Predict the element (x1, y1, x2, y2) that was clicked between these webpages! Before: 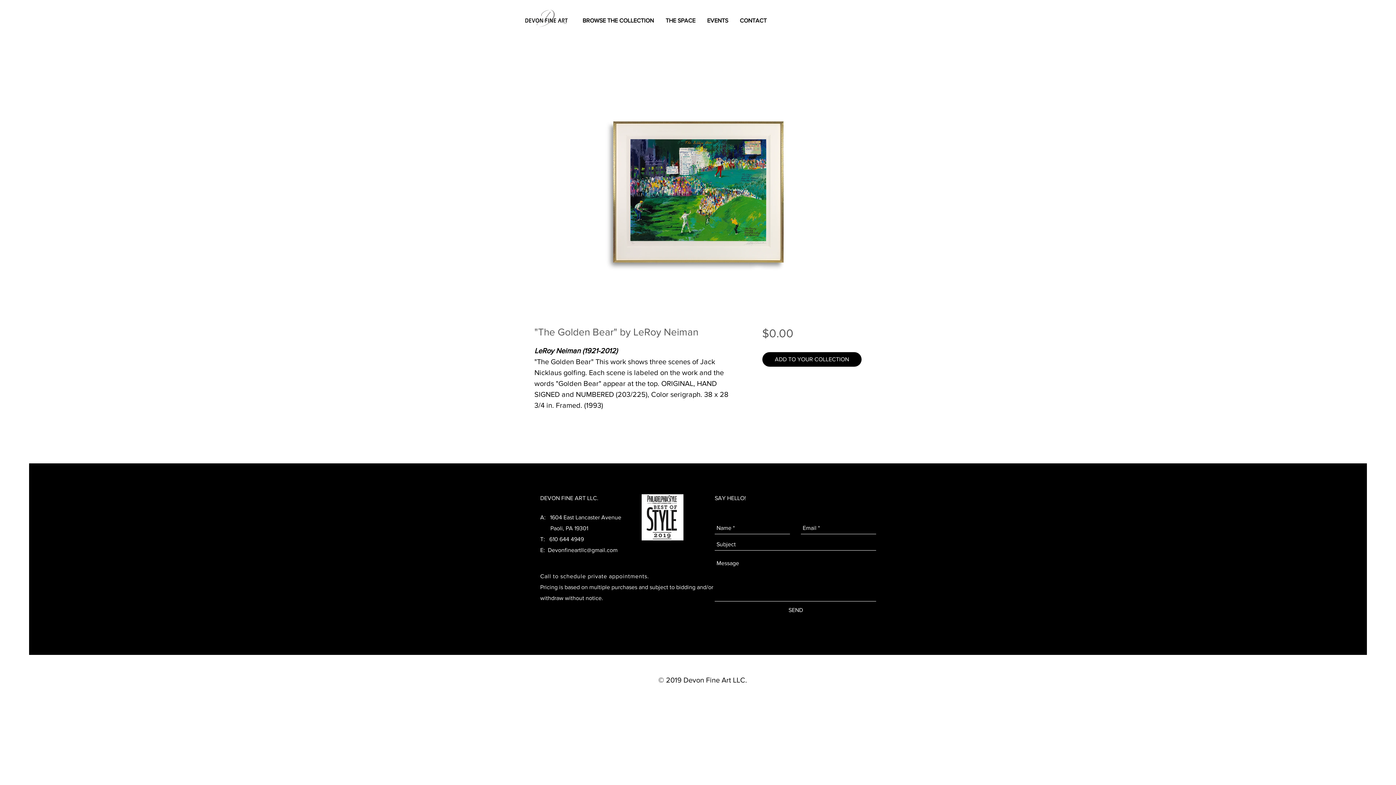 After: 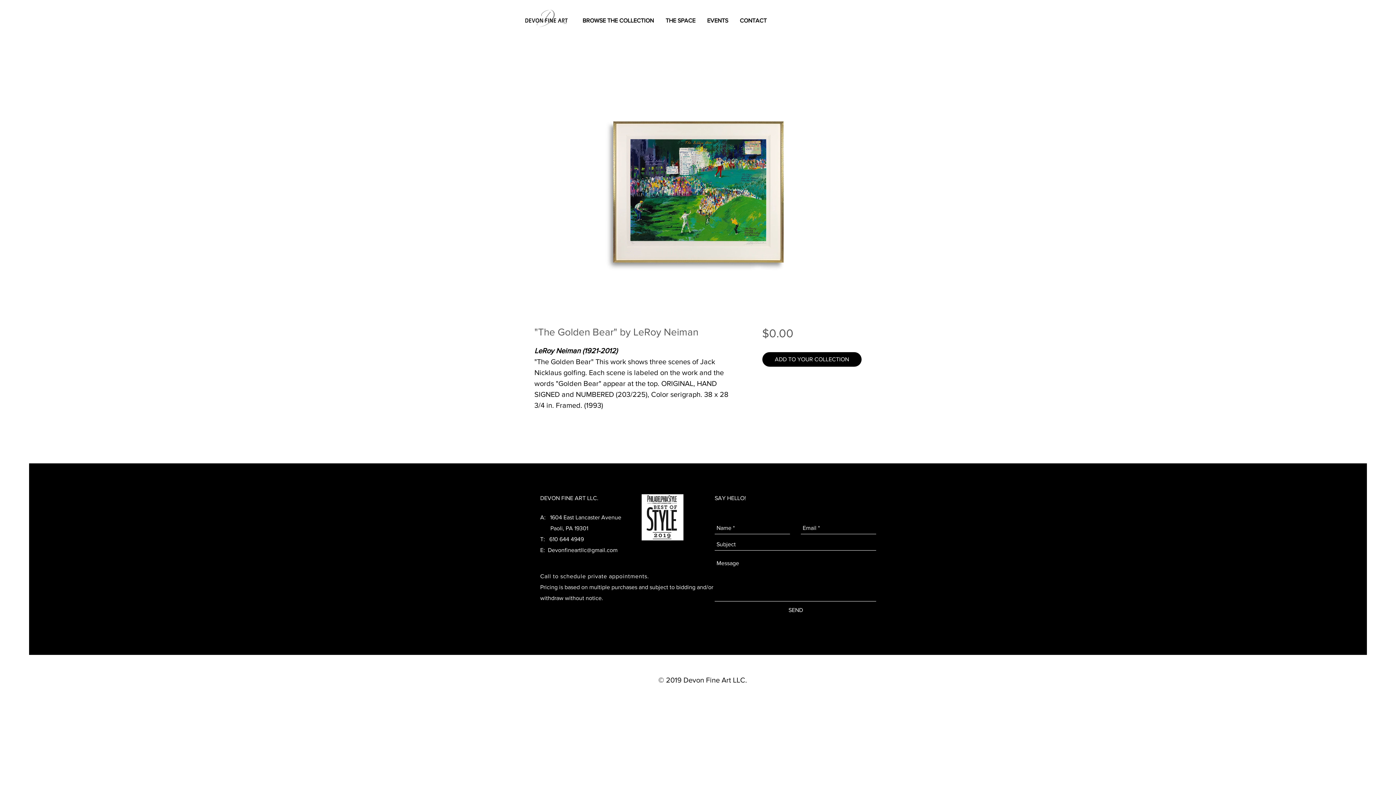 Action: label: SEND bbox: (788, 606, 803, 614)